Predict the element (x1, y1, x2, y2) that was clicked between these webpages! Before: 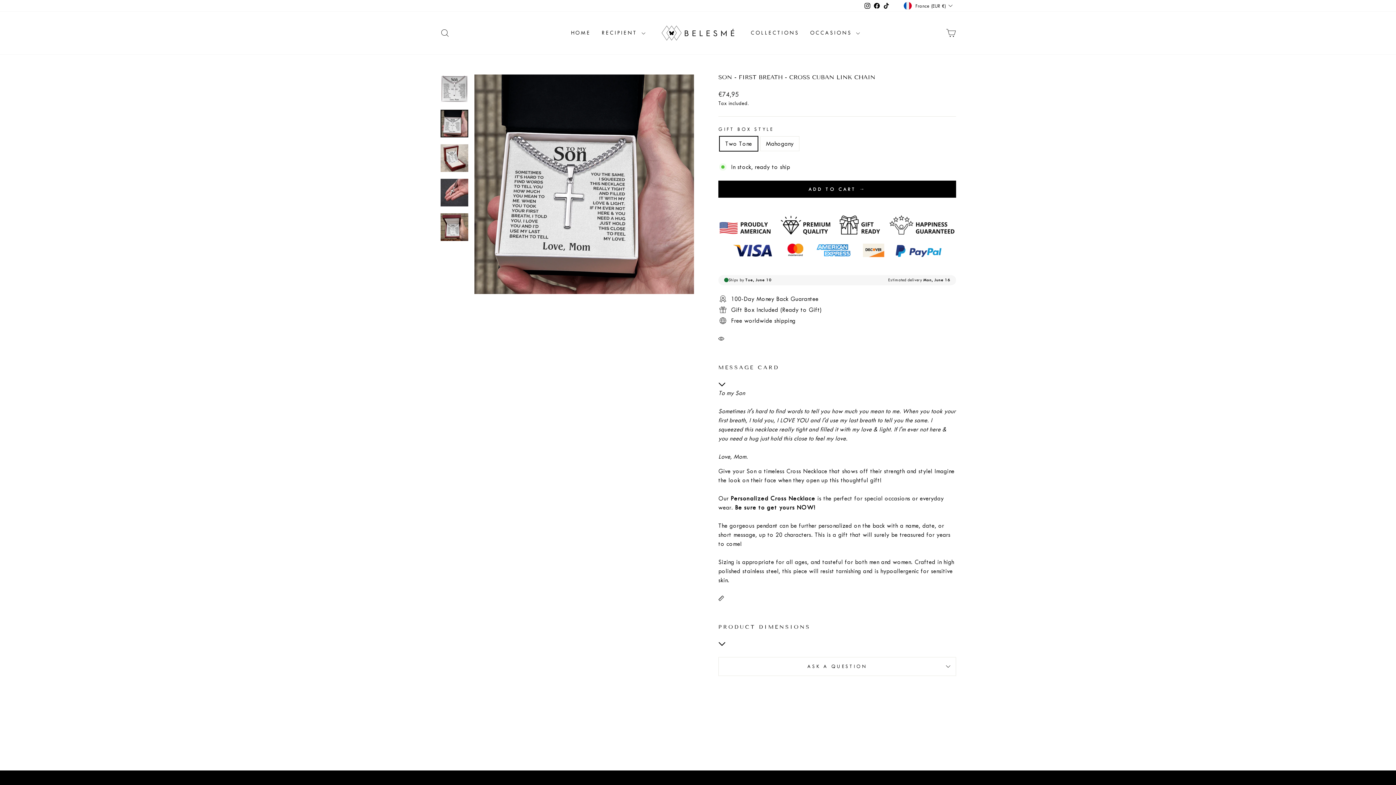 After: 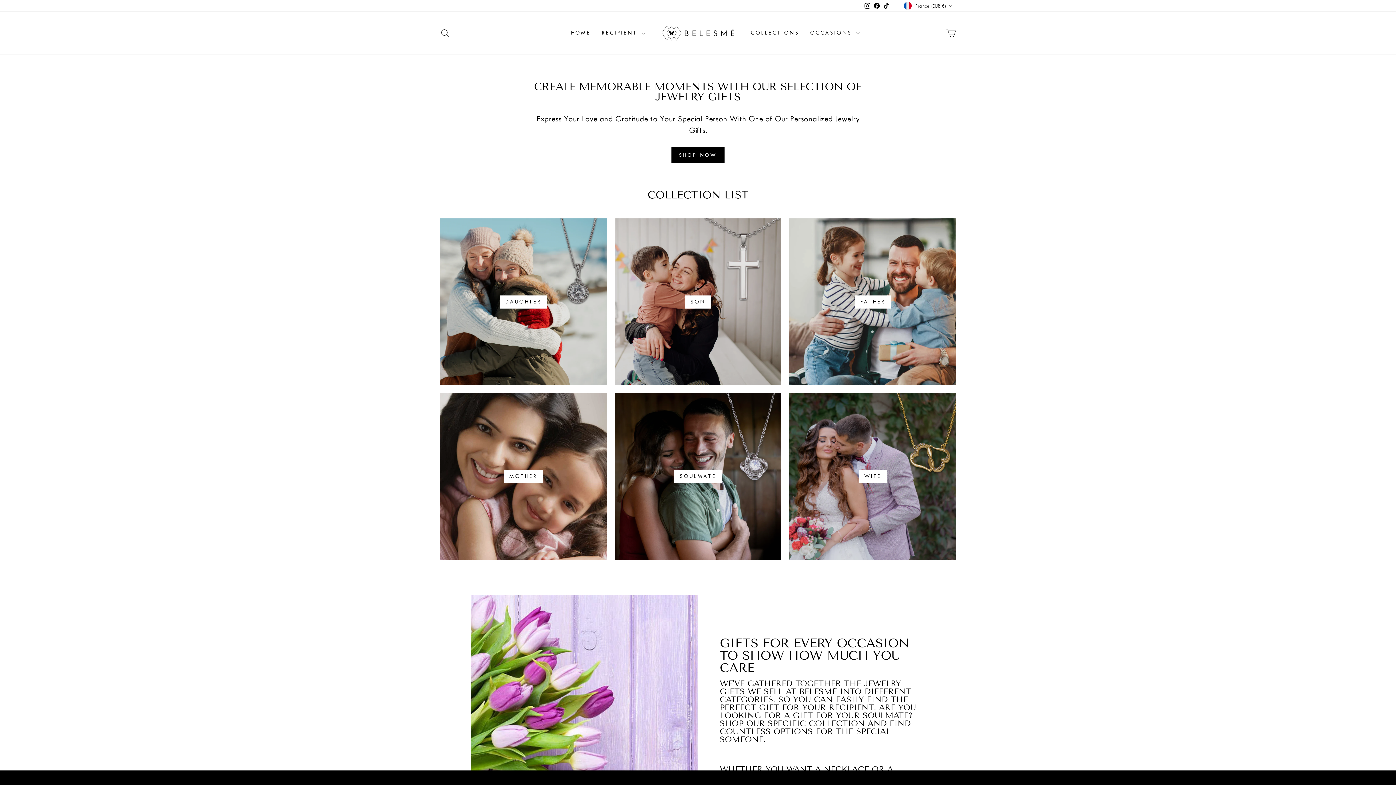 Action: bbox: (661, 22, 734, 43)